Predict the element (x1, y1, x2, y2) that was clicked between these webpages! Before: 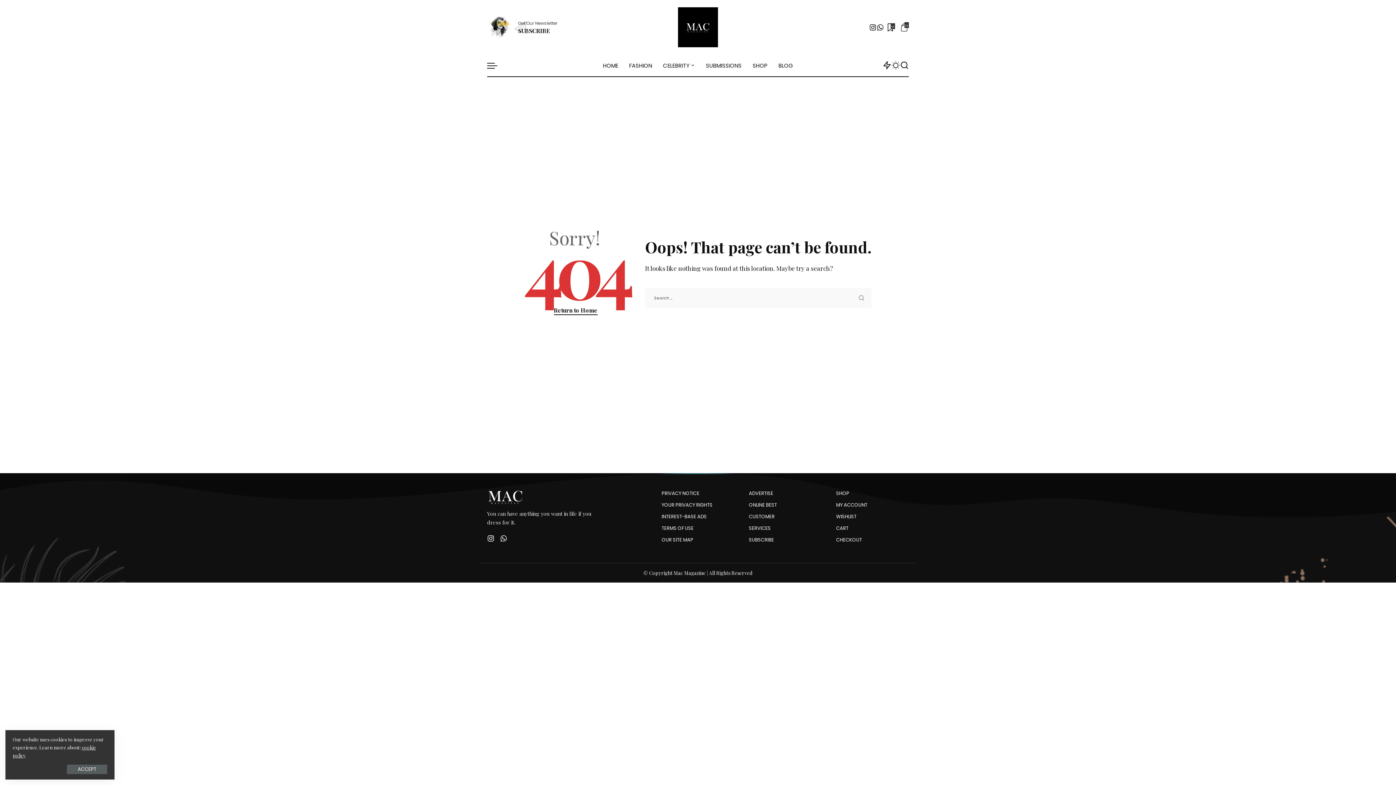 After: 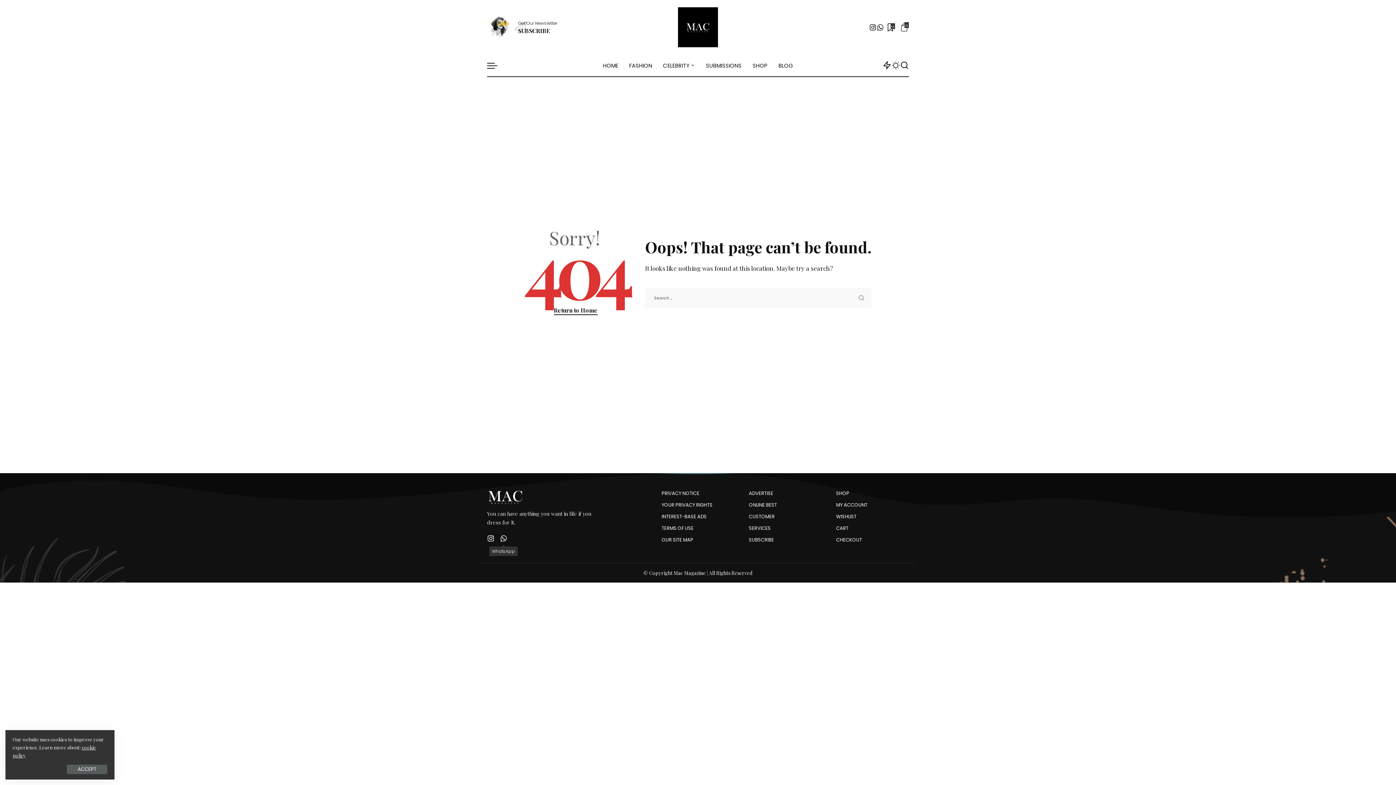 Action: bbox: (500, 532, 507, 545) label: WhatsApp